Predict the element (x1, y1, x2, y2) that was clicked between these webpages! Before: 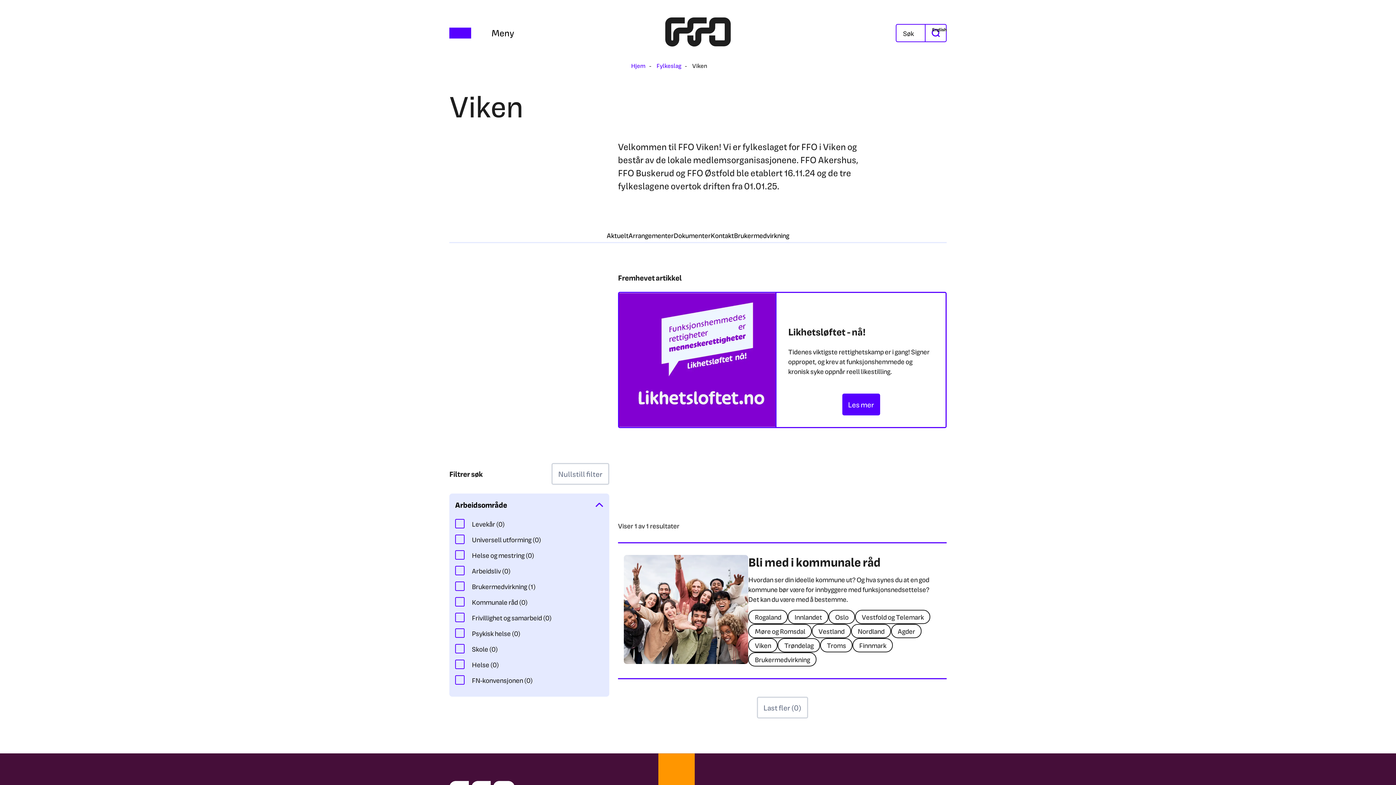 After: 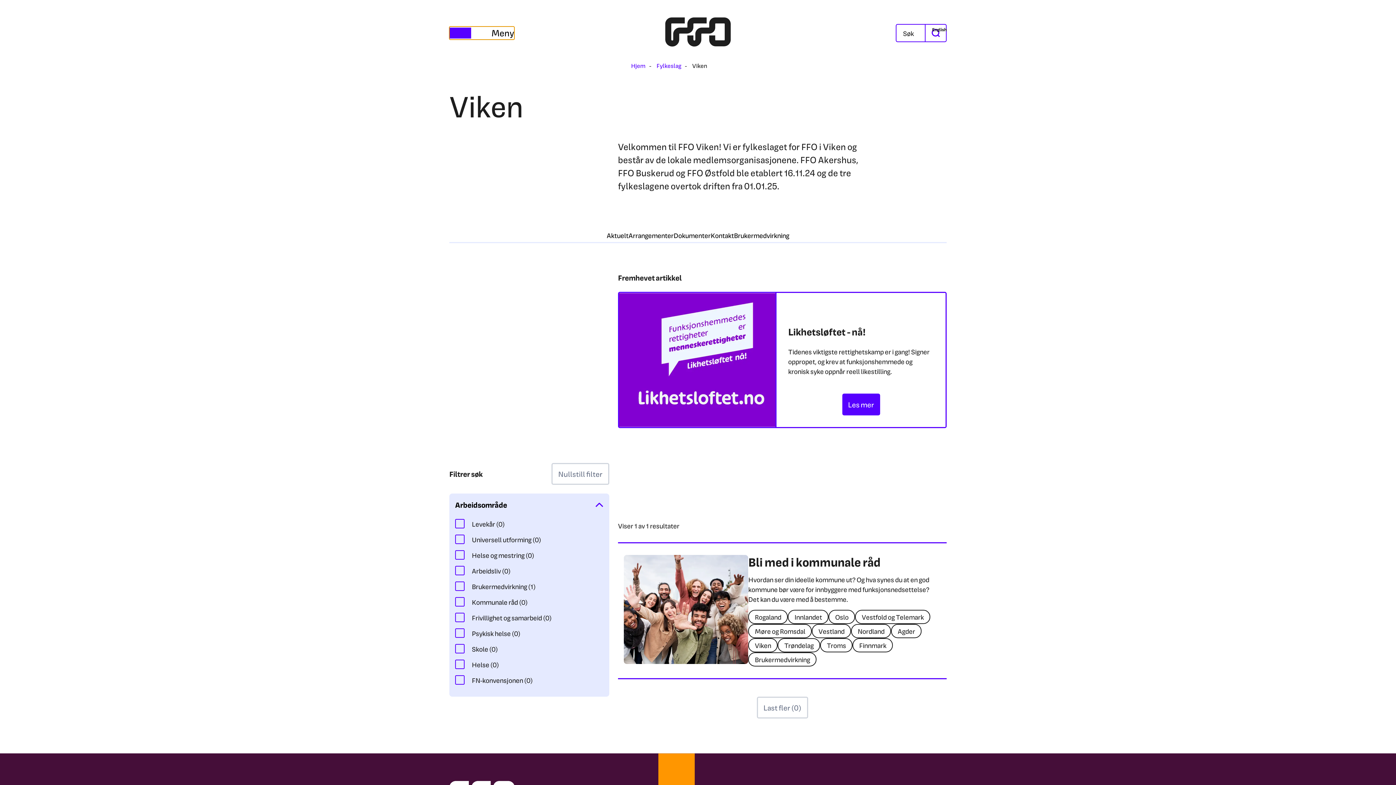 Action: label: Åpne meny bbox: (449, 26, 514, 39)